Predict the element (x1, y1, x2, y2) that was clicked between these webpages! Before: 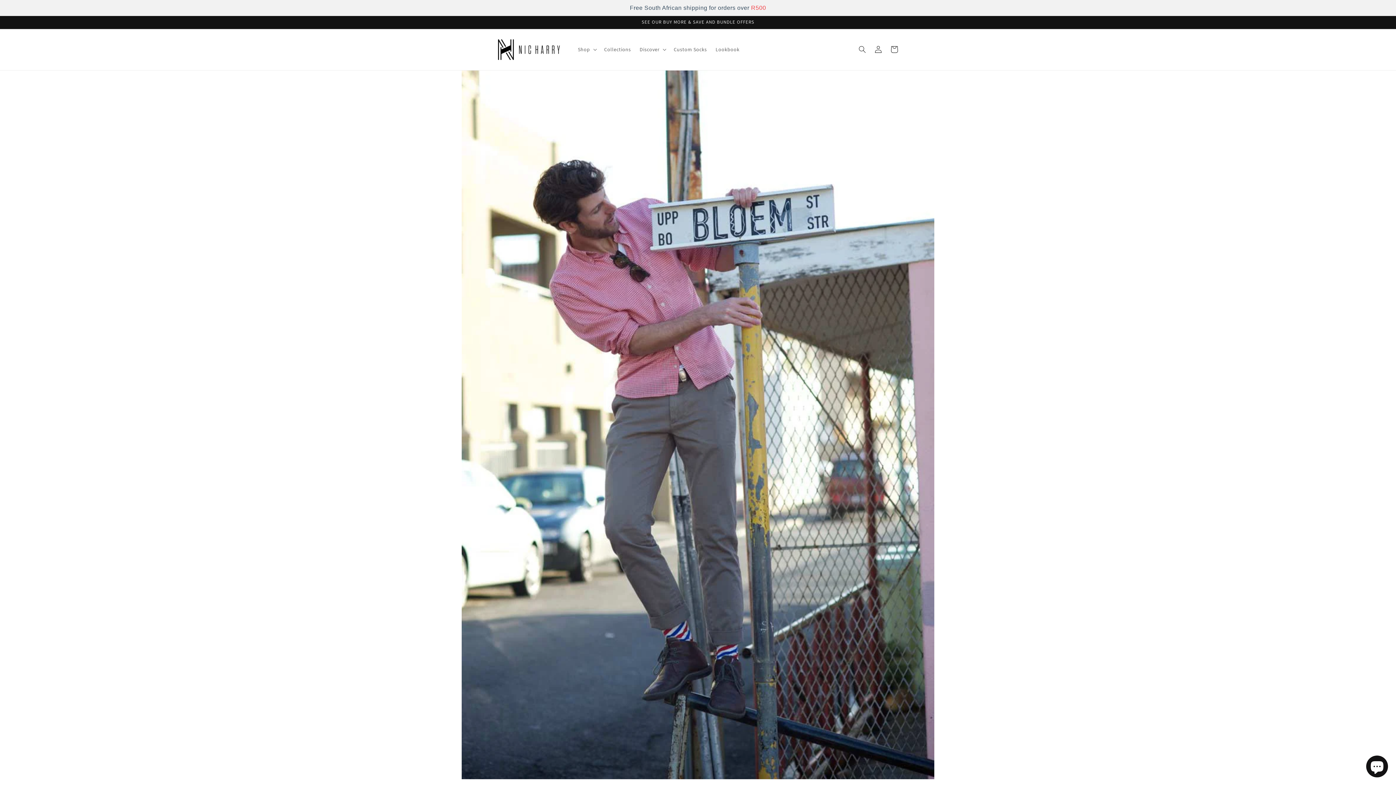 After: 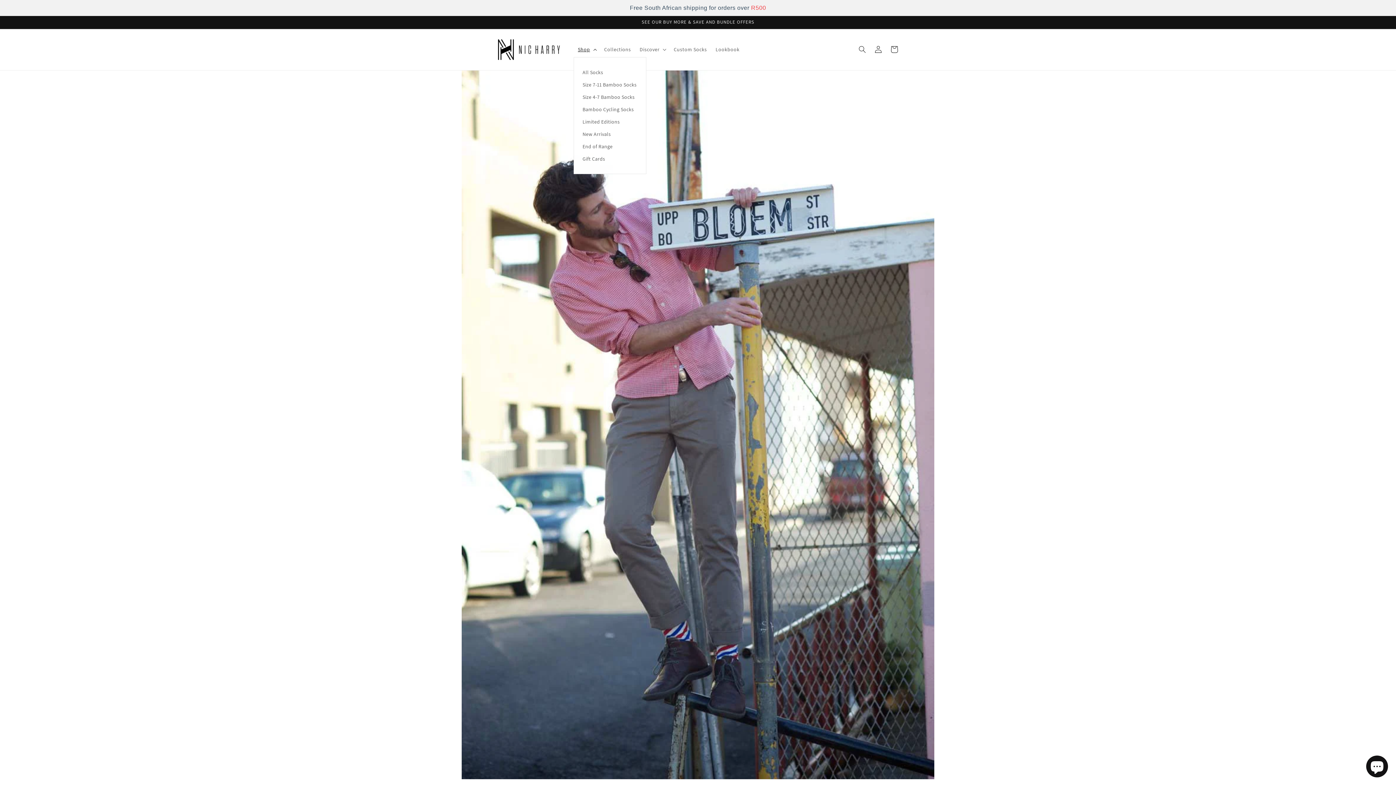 Action: label: Shop bbox: (573, 41, 599, 57)